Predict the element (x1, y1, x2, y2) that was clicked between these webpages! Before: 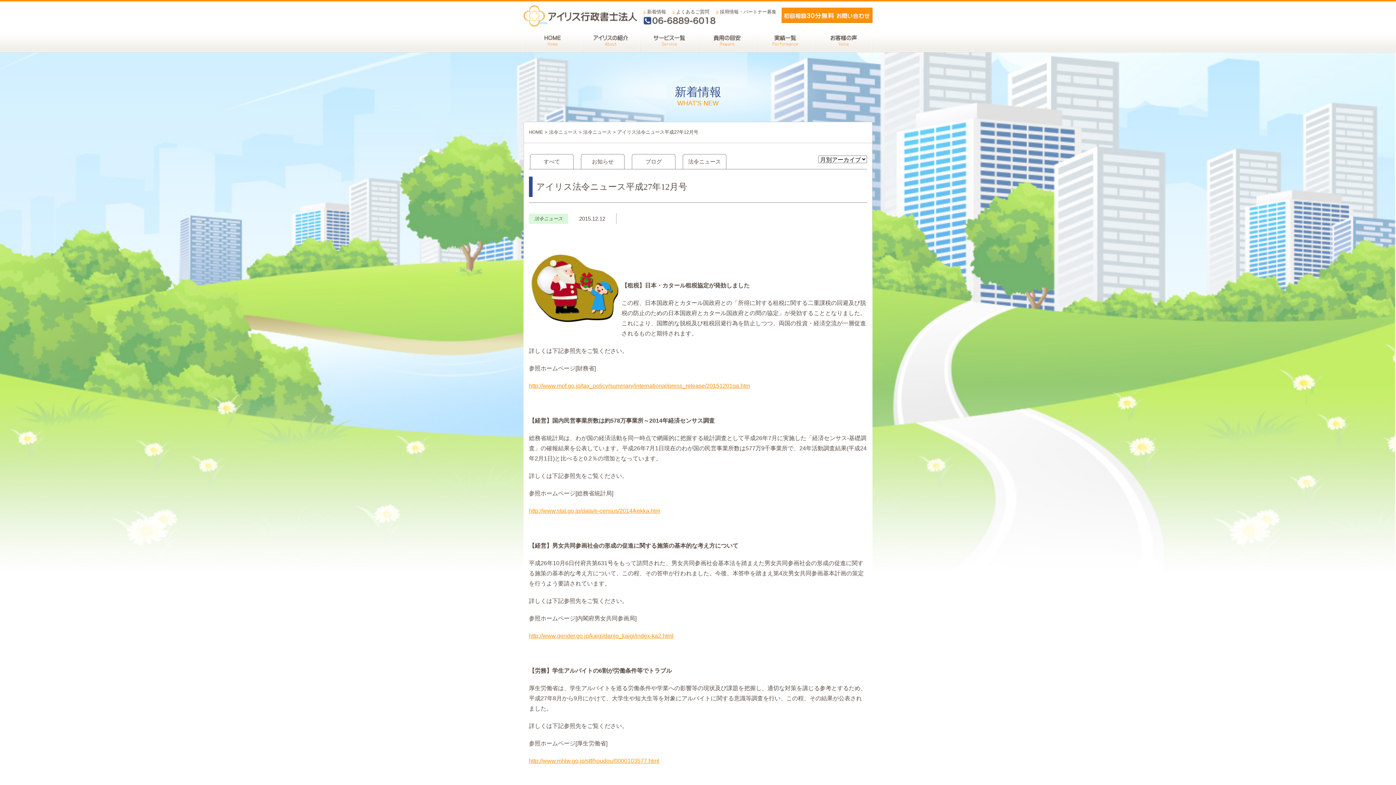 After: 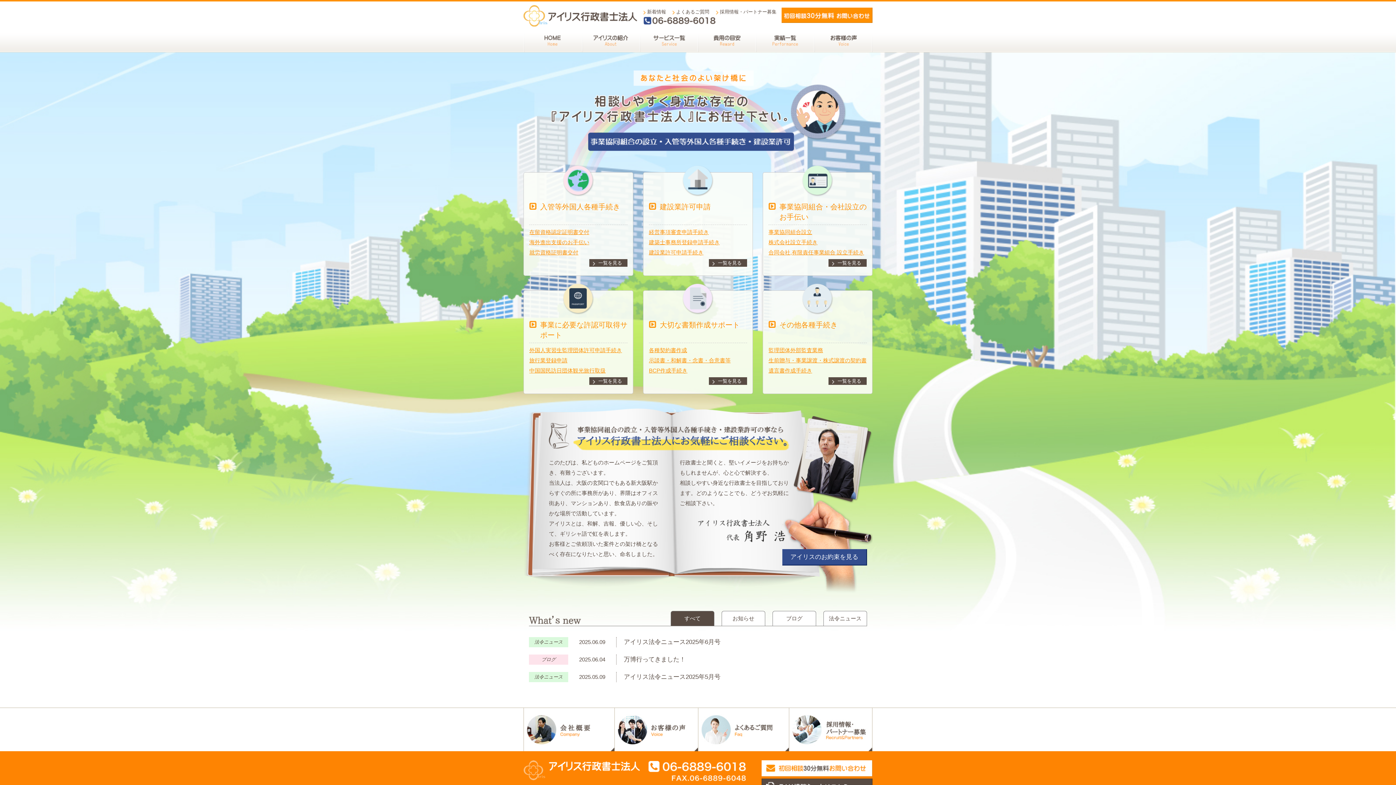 Action: bbox: (529, 129, 543, 134) label: HOME